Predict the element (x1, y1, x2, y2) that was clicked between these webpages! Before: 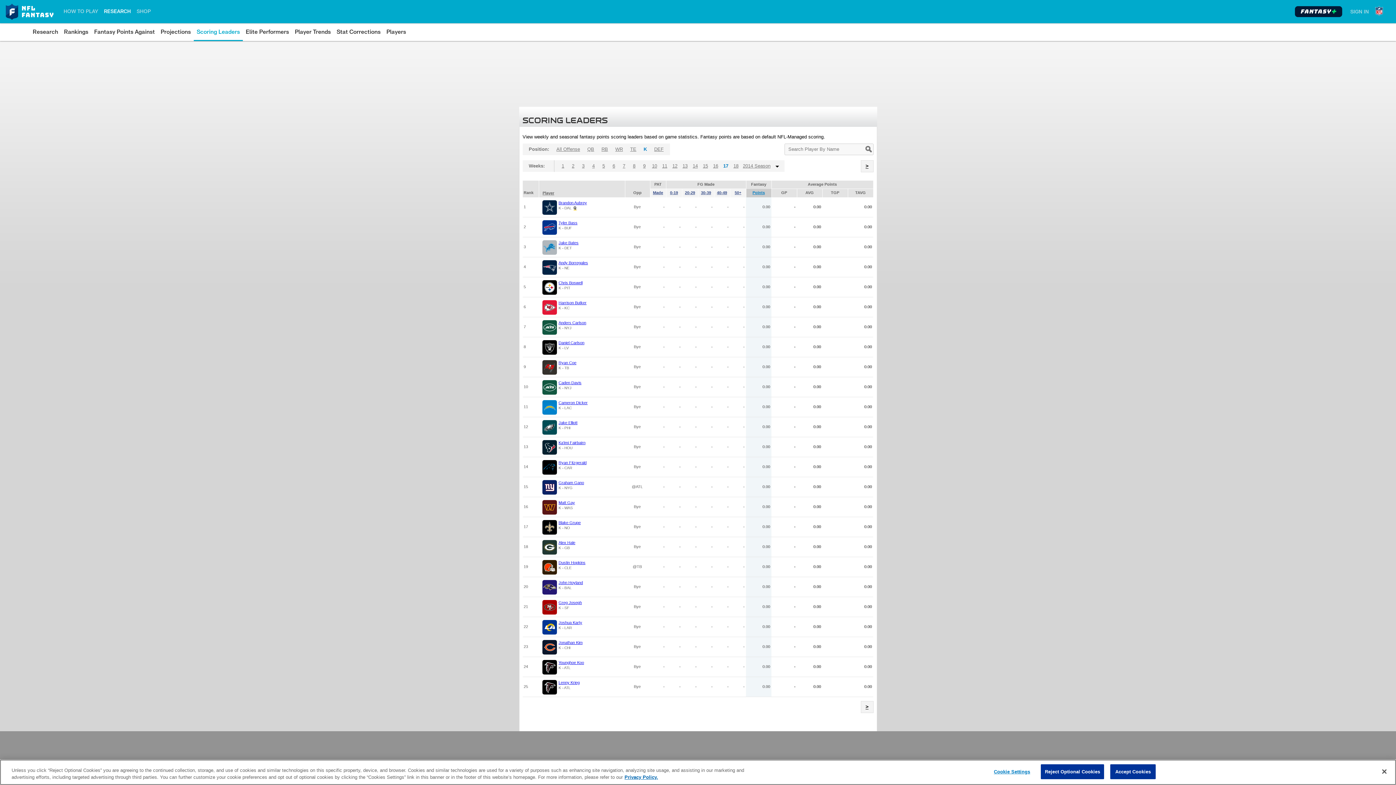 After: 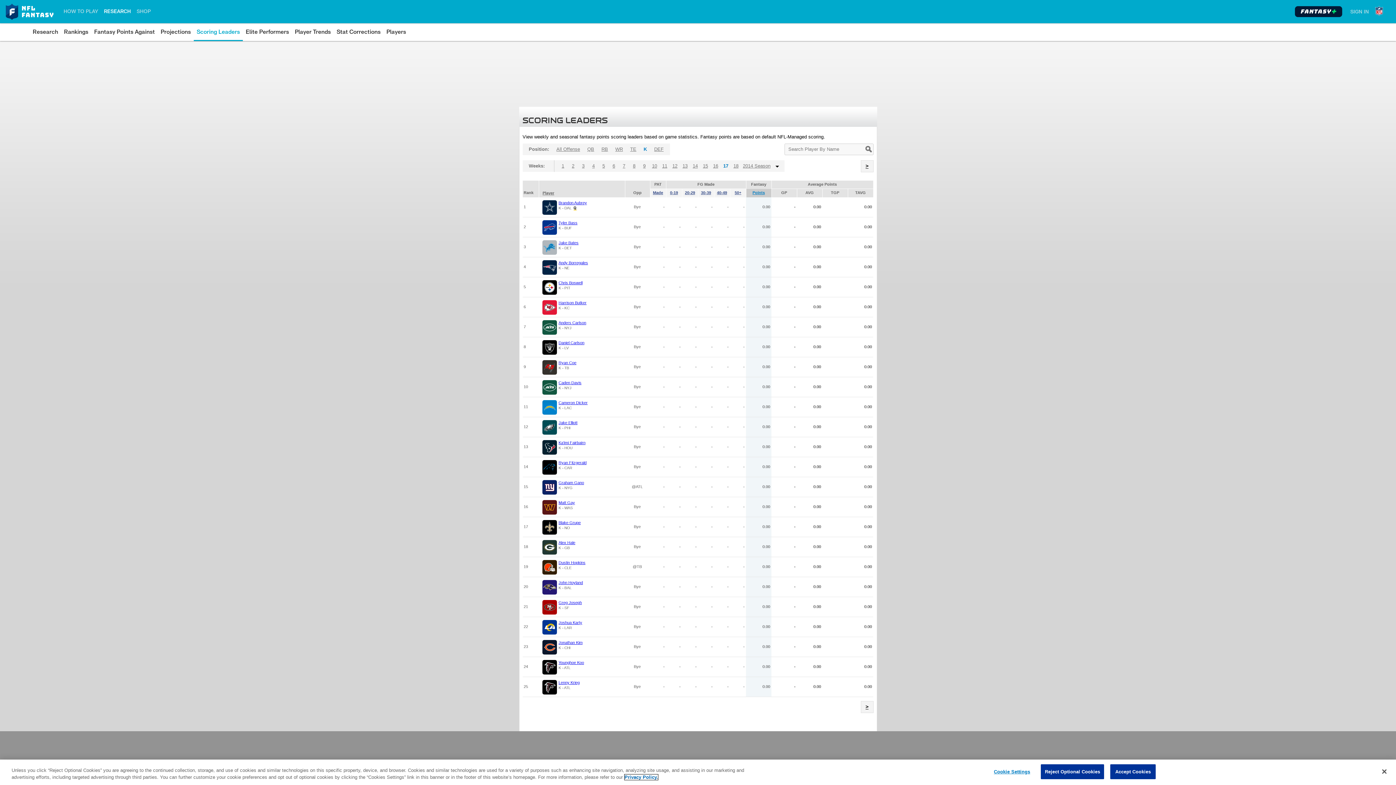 Action: label: More information about privacy policy, opens in a new tab, opens in a new tab bbox: (624, 774, 658, 780)